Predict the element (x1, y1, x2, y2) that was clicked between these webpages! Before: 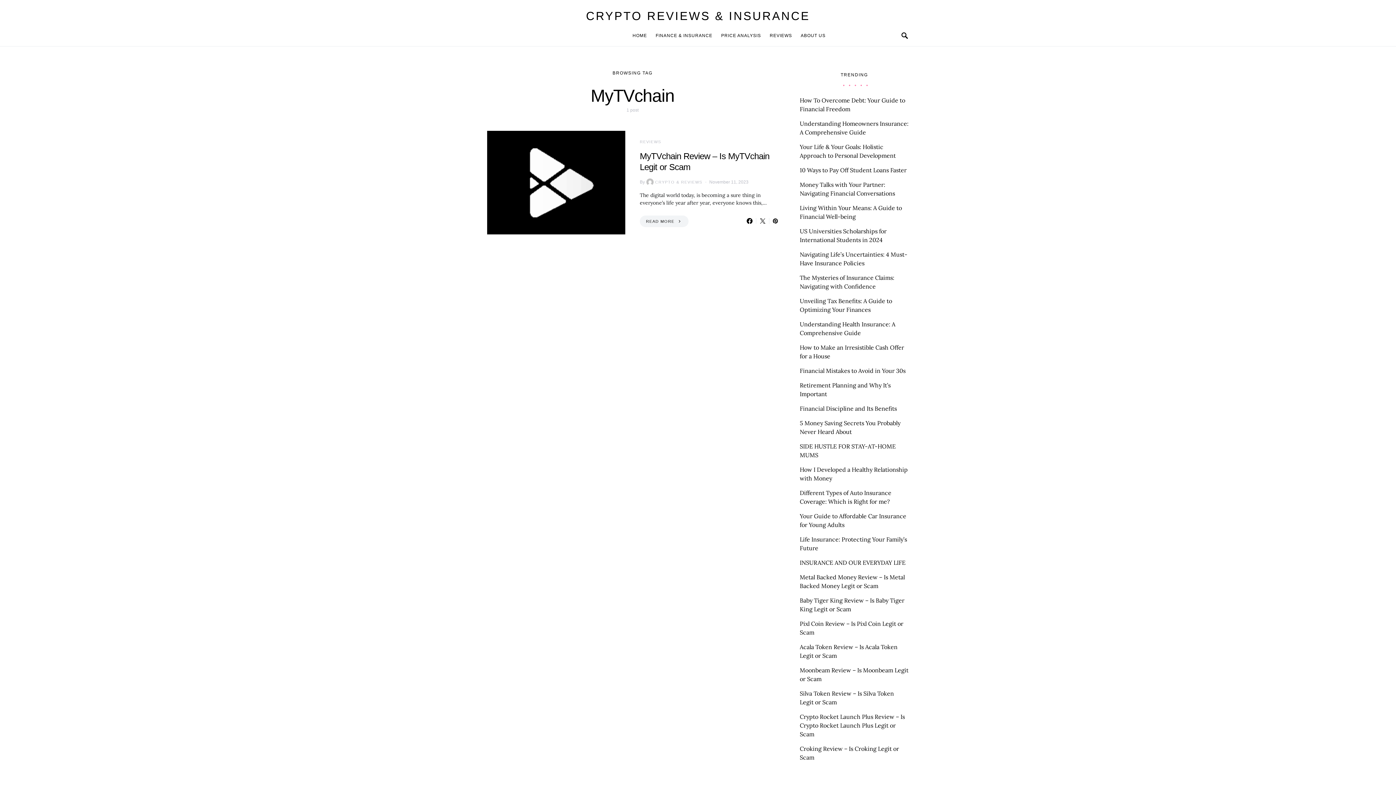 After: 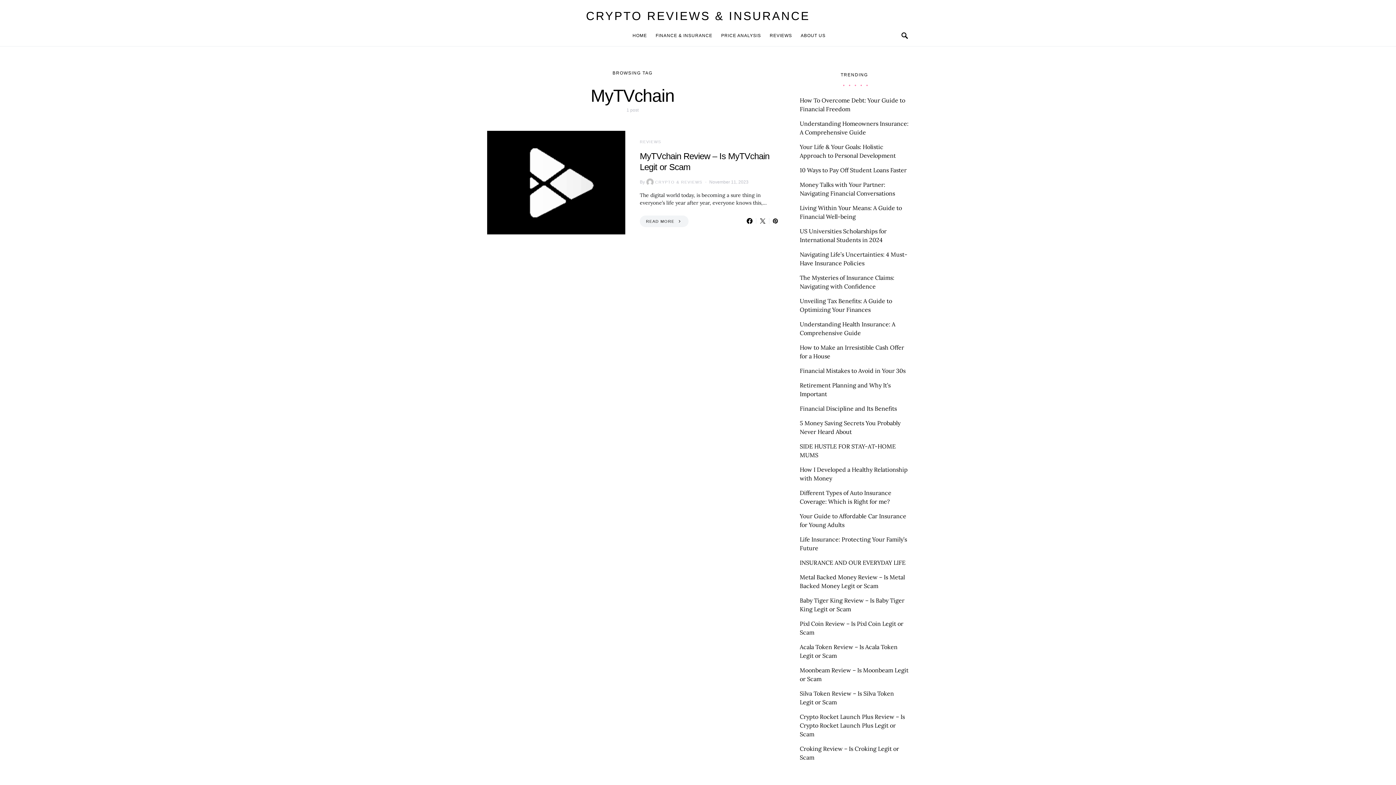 Action: bbox: (745, 218, 754, 223)